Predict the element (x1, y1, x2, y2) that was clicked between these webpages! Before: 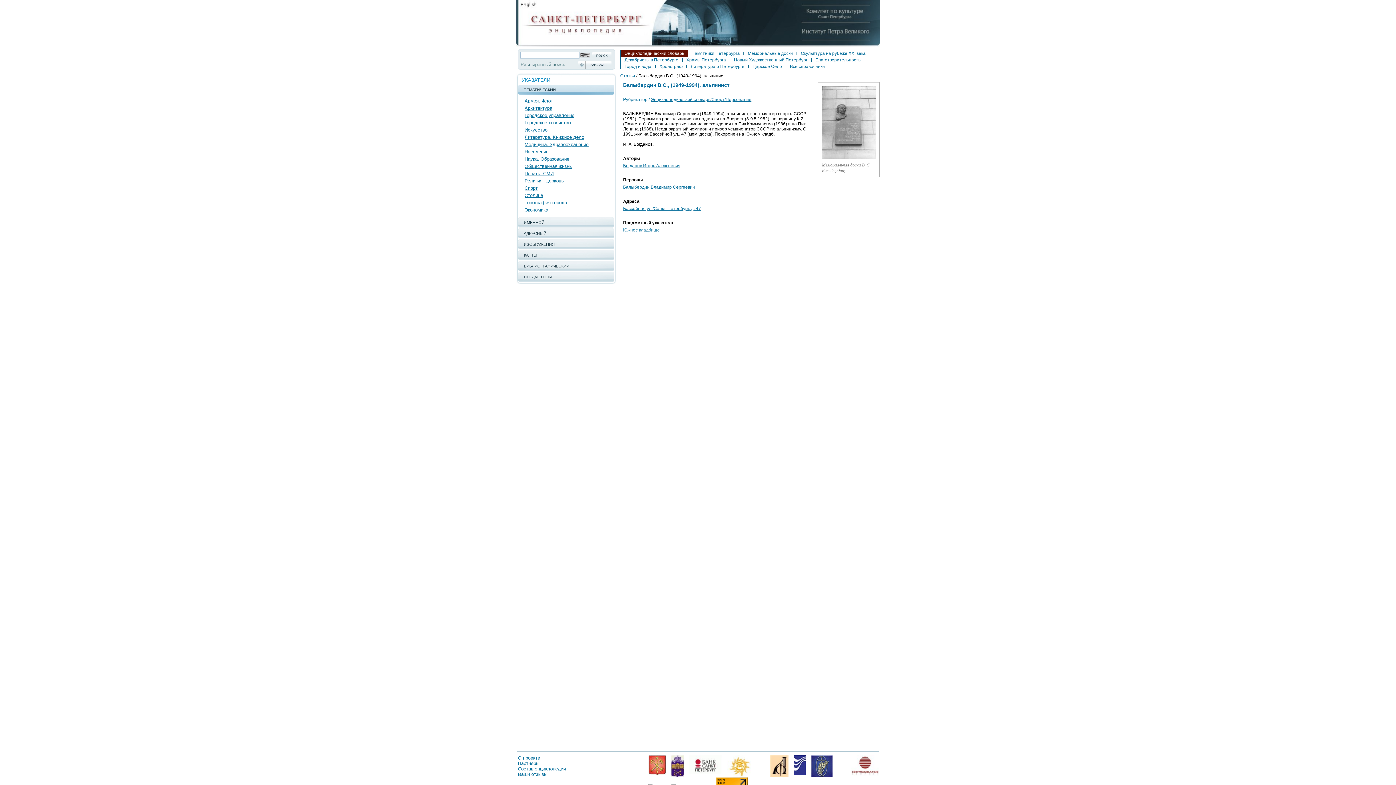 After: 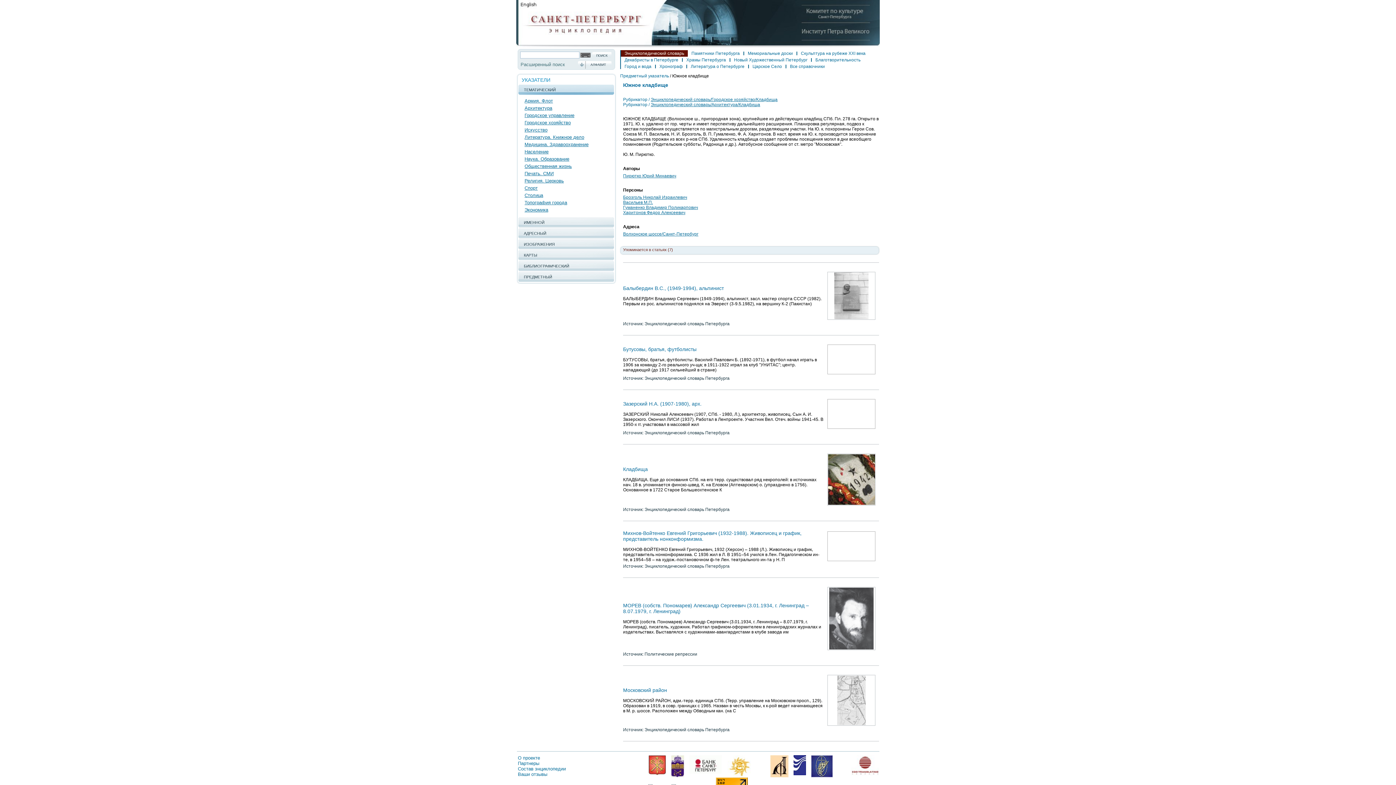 Action: bbox: (623, 227, 660, 232) label: Южное кладбище